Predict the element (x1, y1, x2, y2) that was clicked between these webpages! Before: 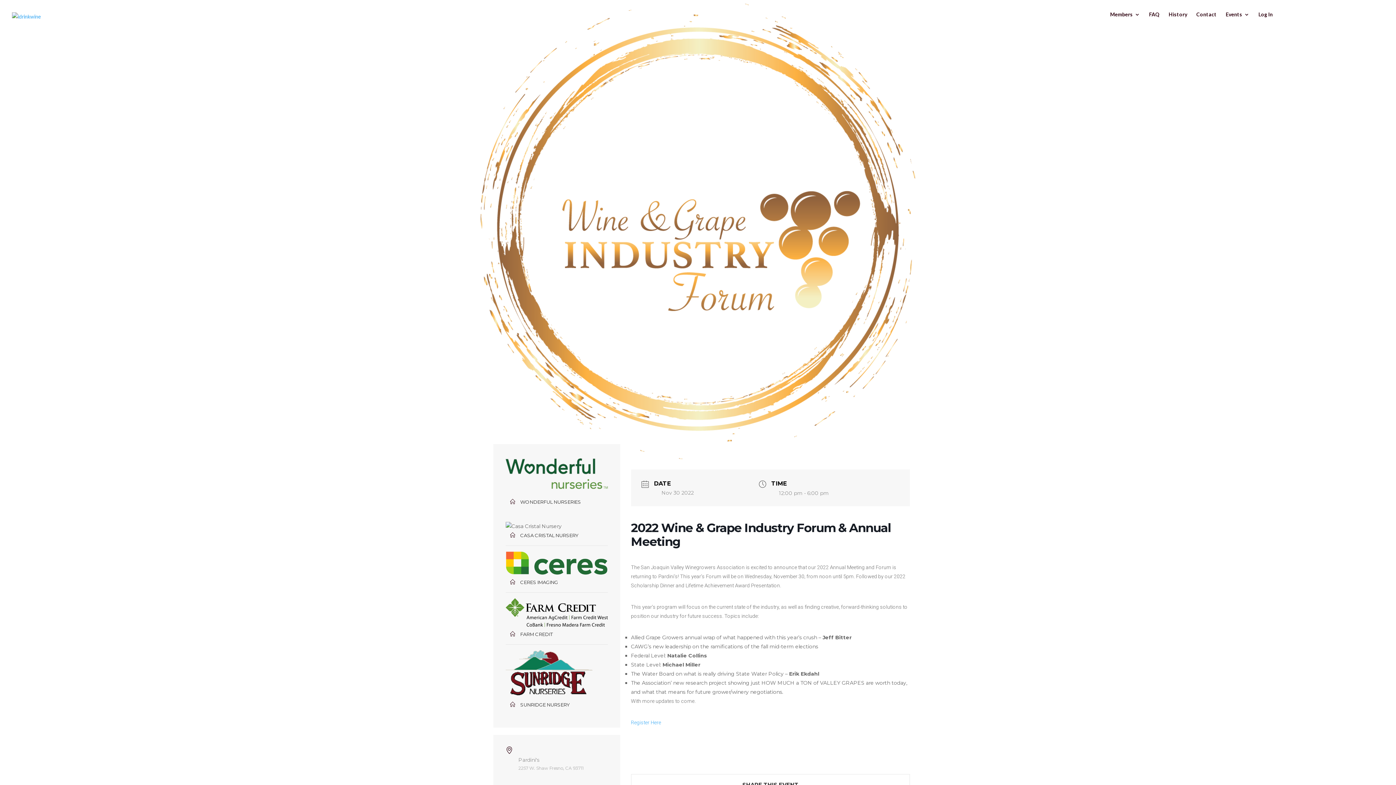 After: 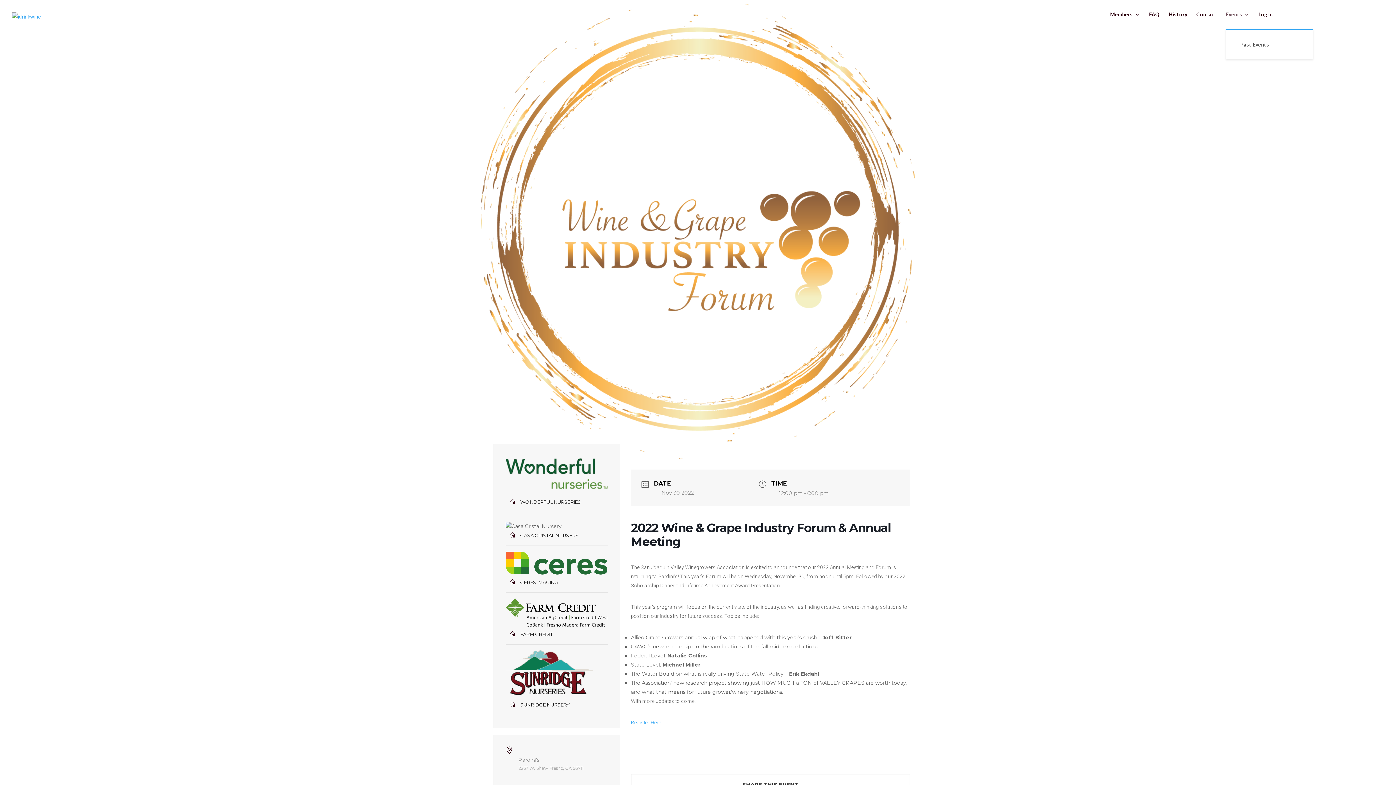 Action: bbox: (1226, 12, 1249, 29) label: Events